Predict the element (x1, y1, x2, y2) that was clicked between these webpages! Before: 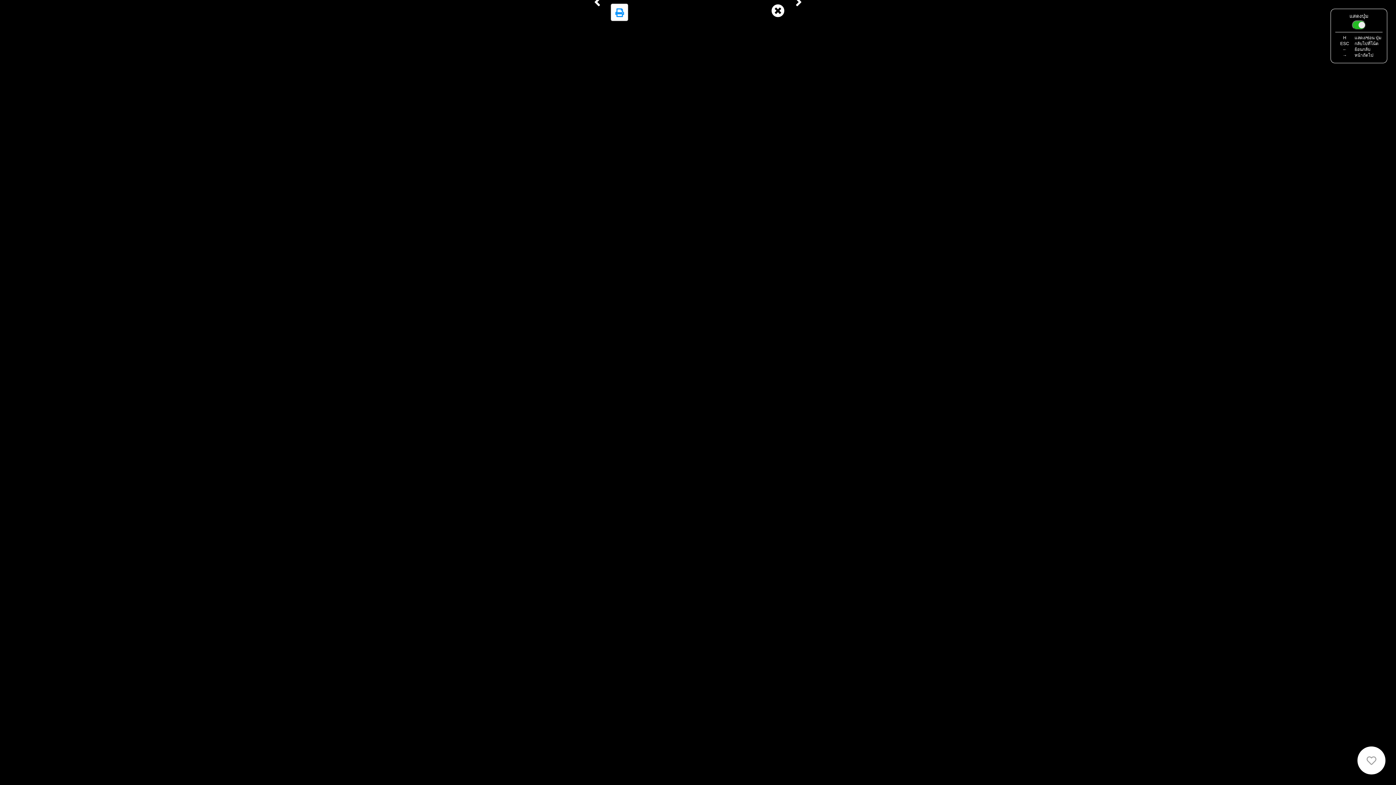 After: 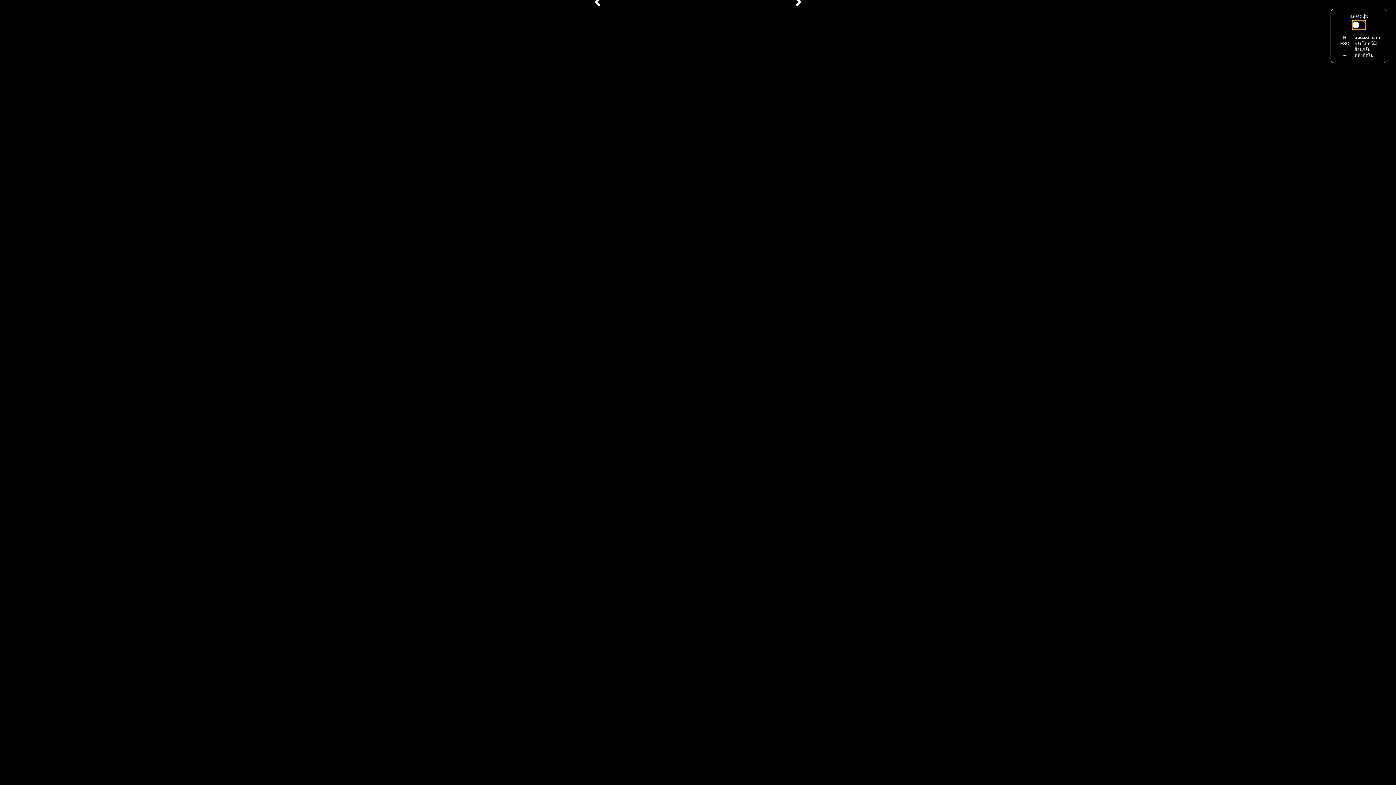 Action: bbox: (1352, 20, 1366, 29)